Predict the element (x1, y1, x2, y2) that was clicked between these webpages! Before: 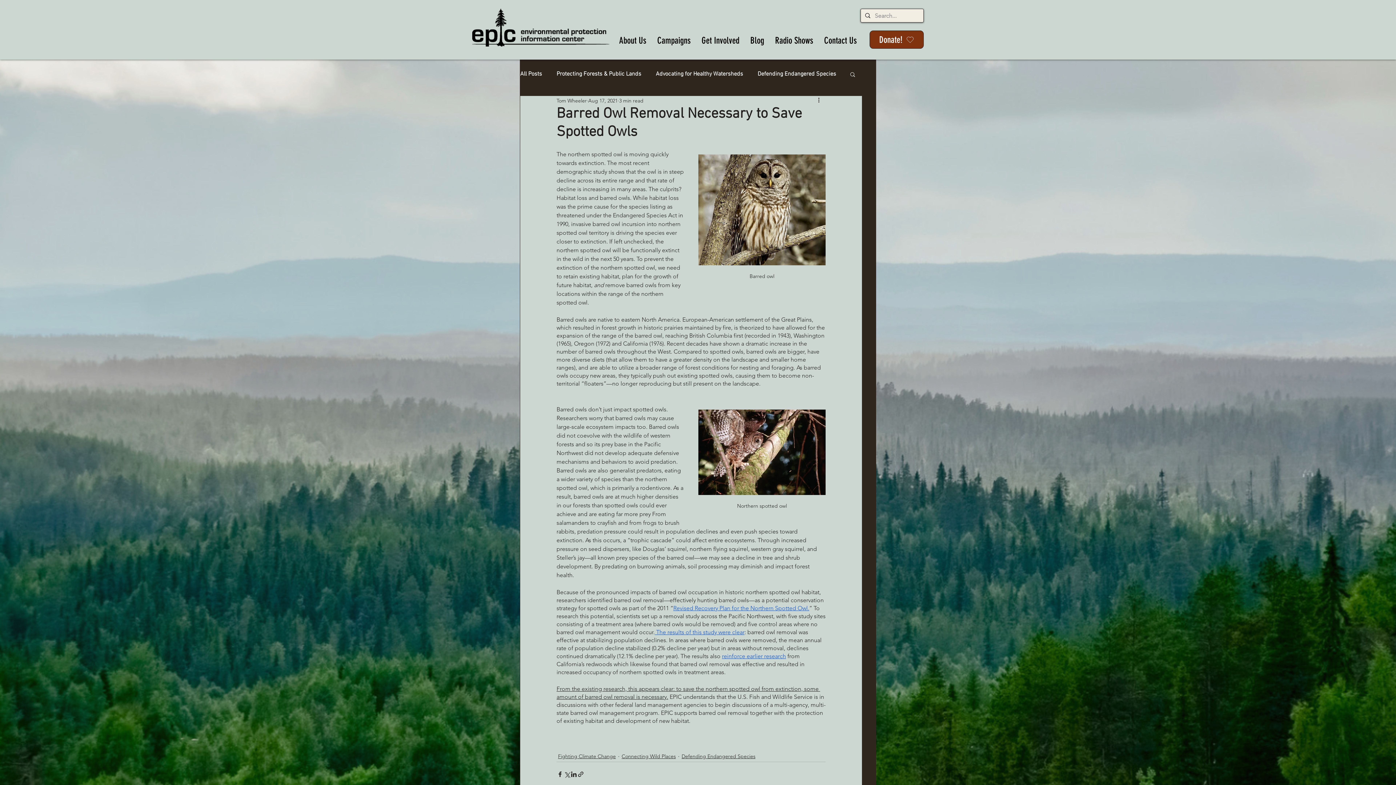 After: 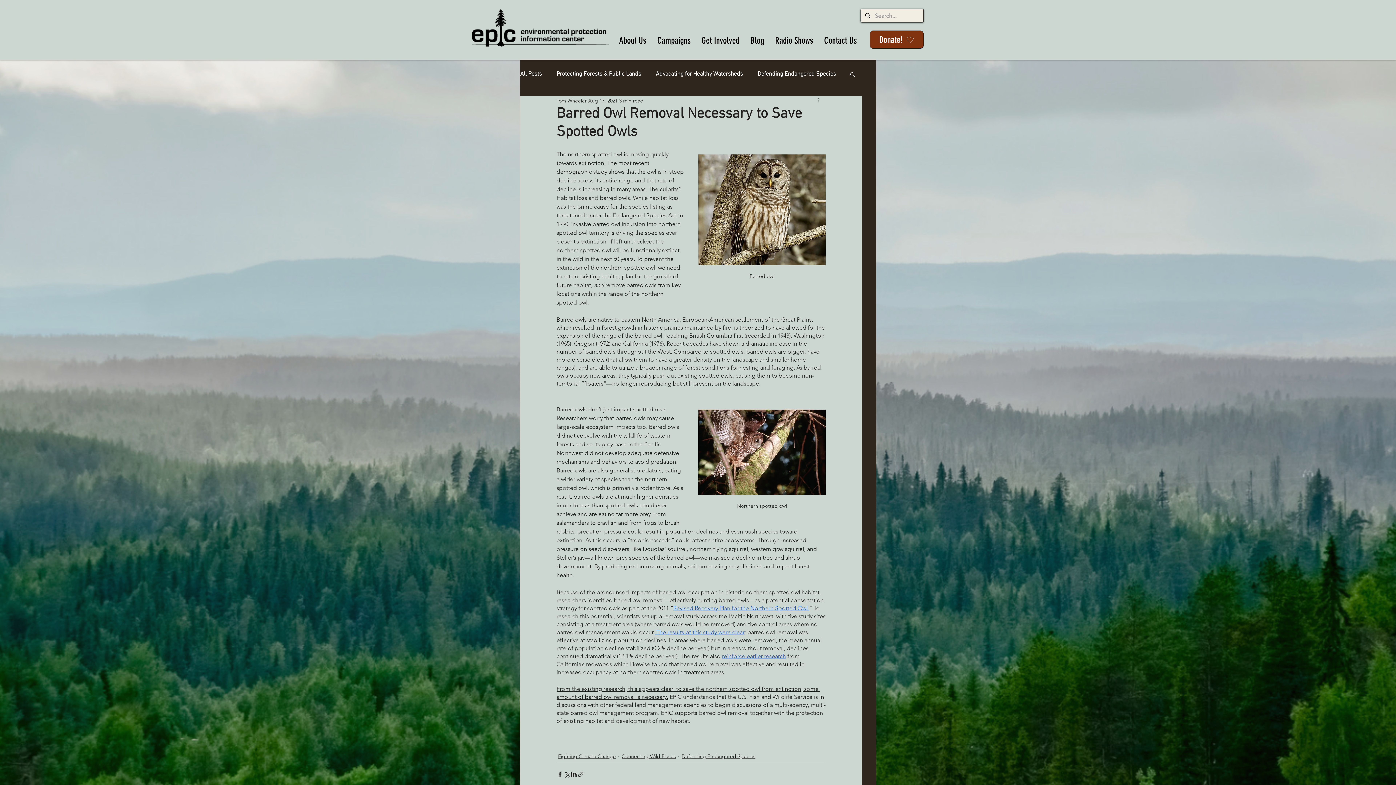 Action: bbox: (817, 96, 825, 105) label: More actions